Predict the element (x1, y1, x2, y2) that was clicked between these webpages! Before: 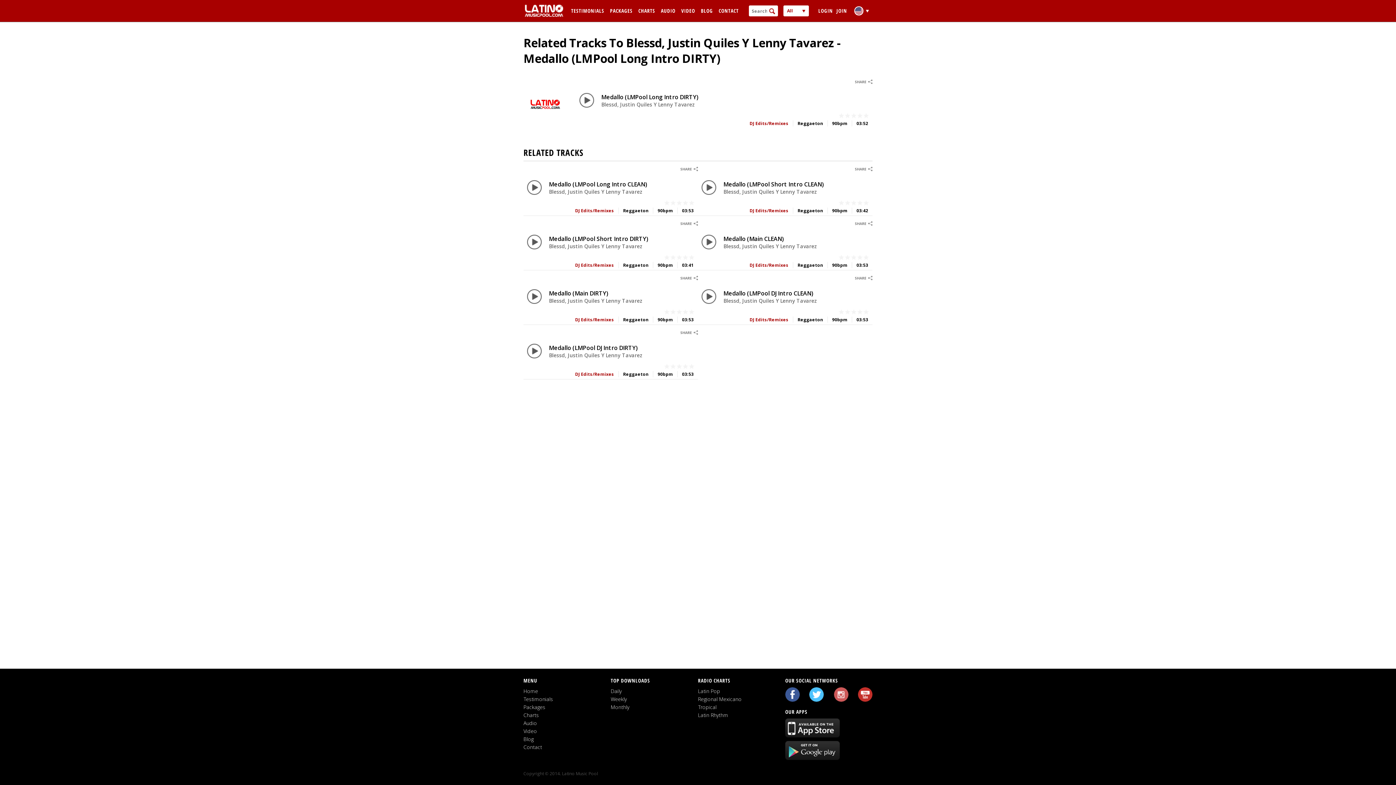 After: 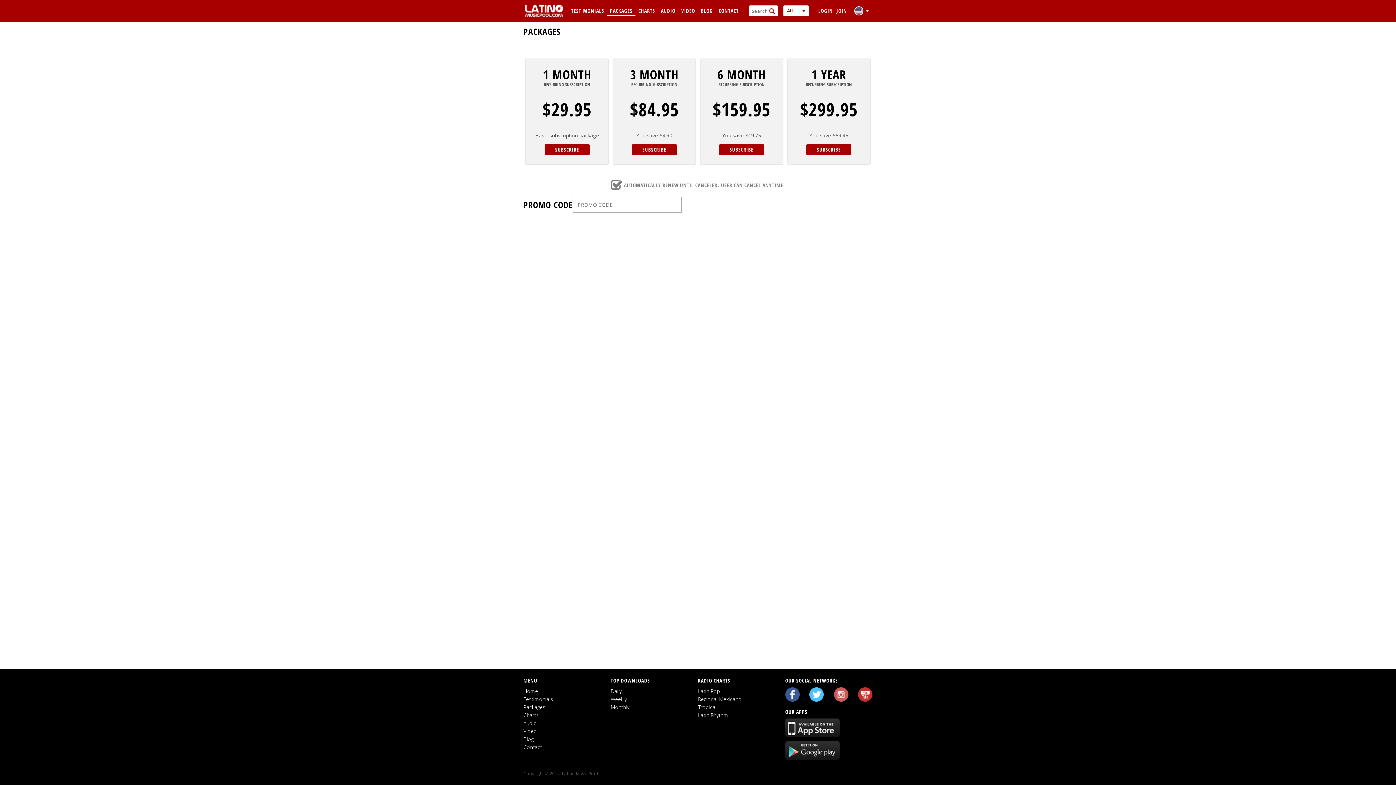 Action: label: Packages bbox: (523, 703, 545, 711)